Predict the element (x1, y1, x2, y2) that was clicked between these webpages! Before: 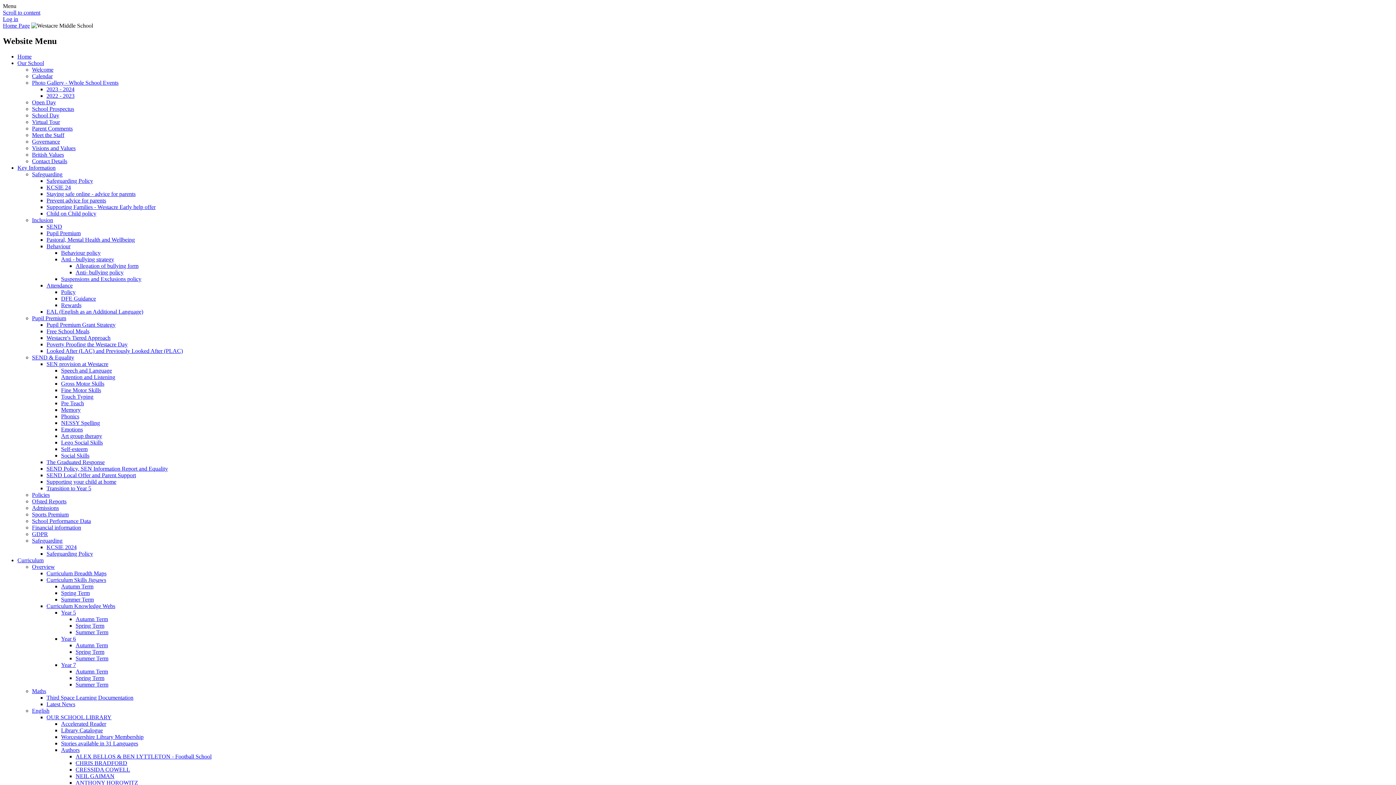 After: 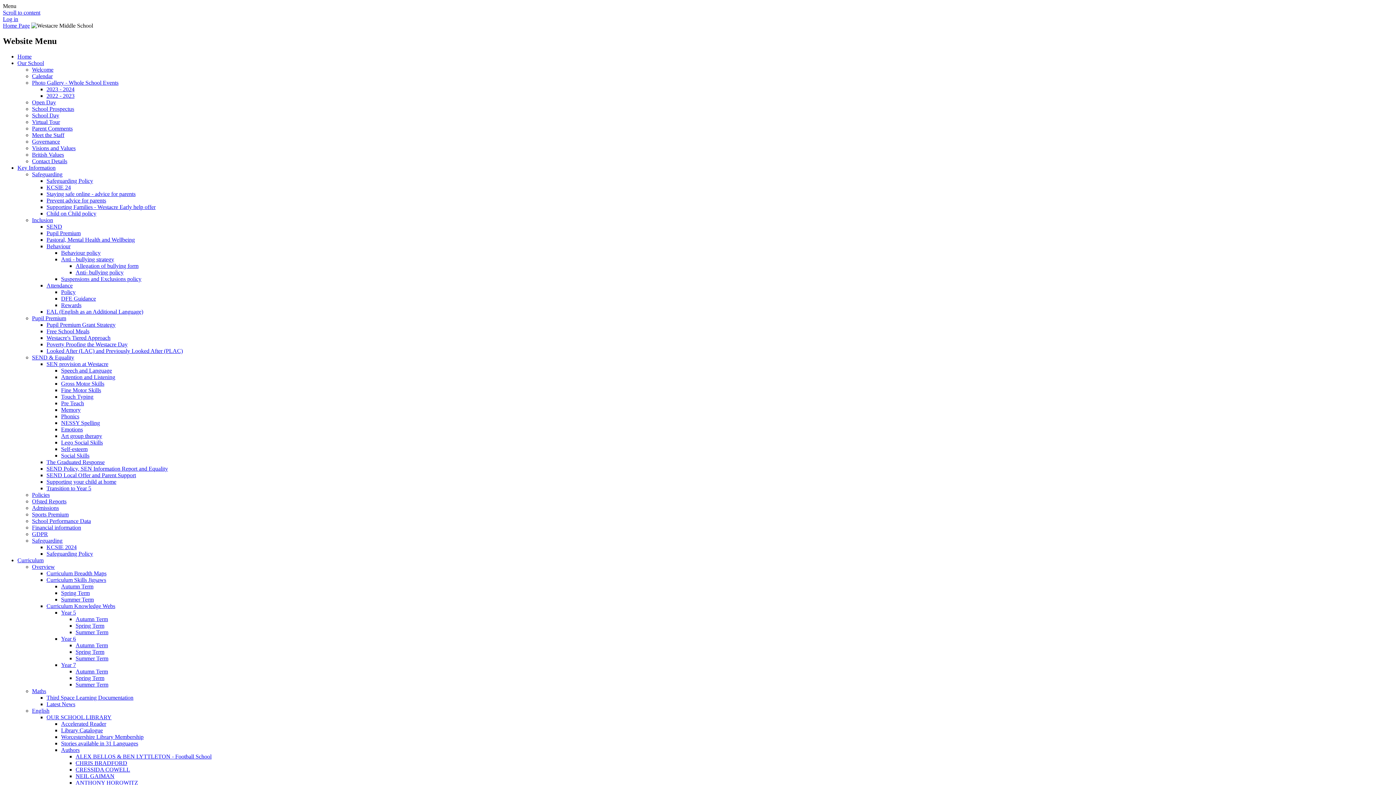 Action: label: Staying safe online - advice for parents bbox: (46, 190, 135, 197)